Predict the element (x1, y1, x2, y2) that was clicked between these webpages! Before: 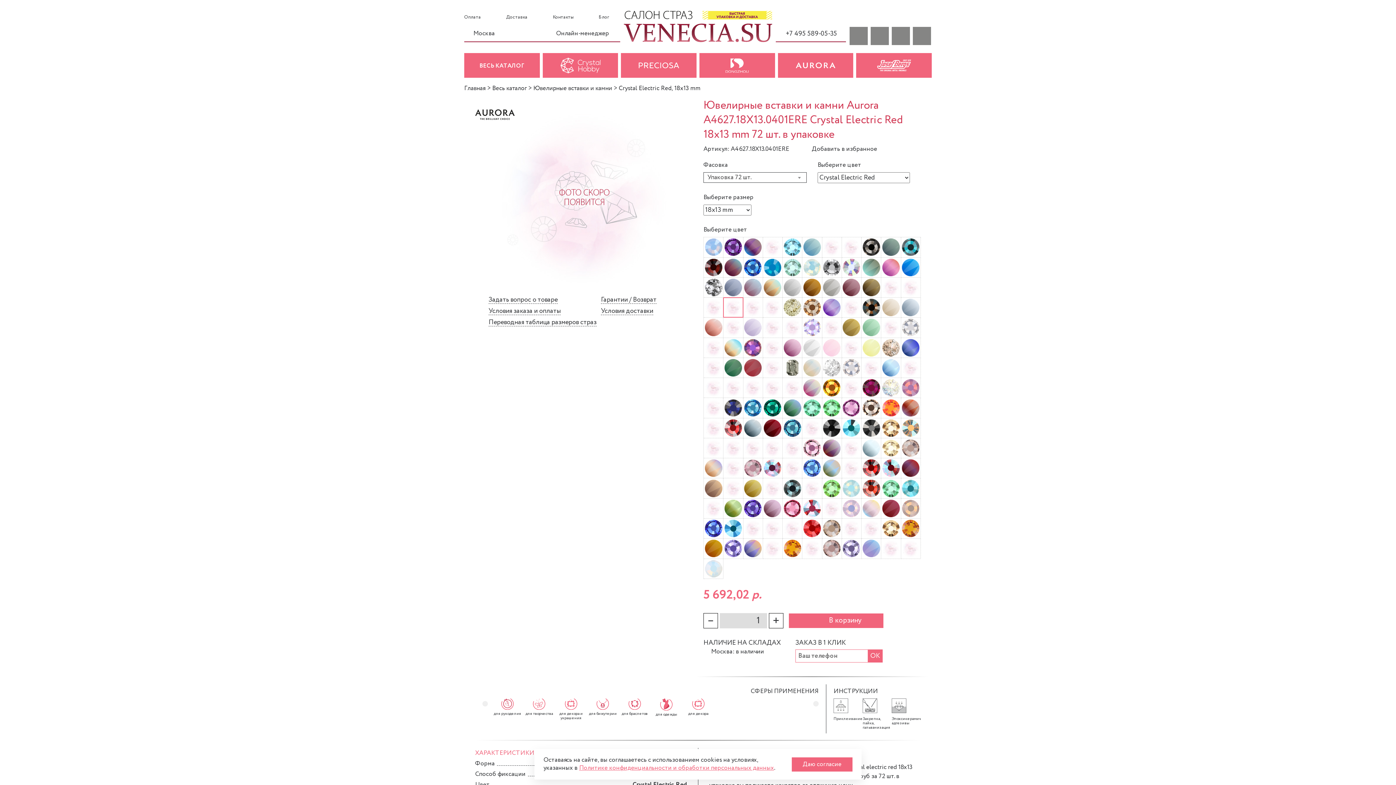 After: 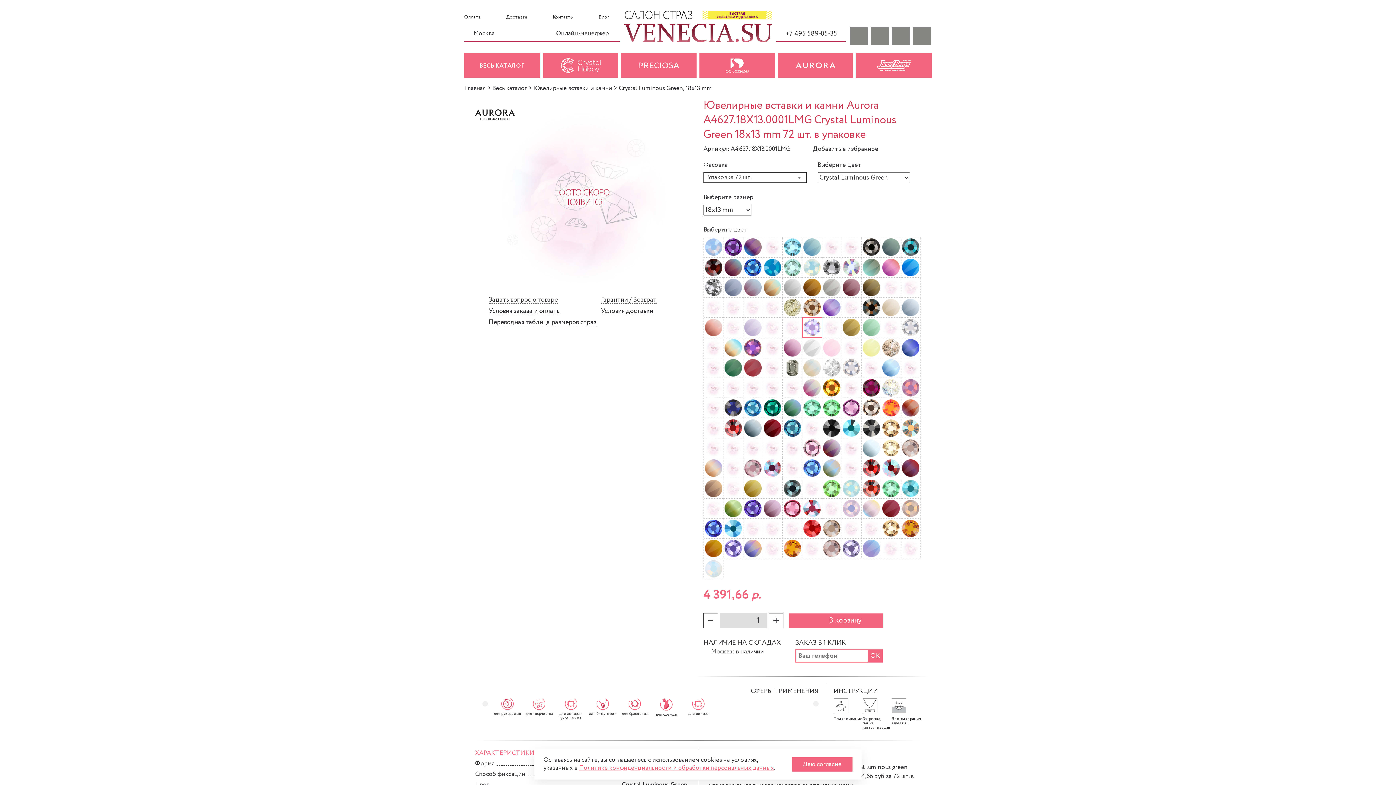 Action: bbox: (802, 317, 822, 338)